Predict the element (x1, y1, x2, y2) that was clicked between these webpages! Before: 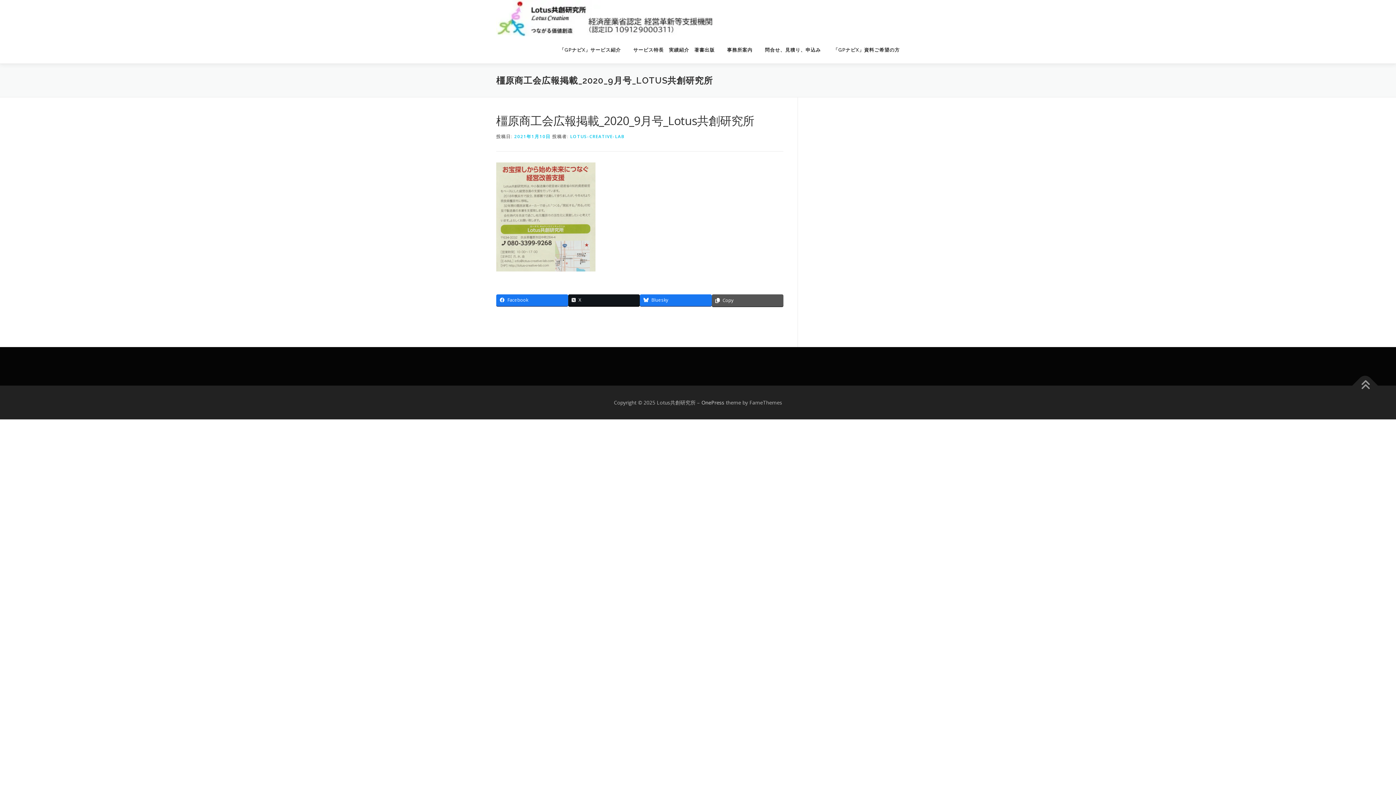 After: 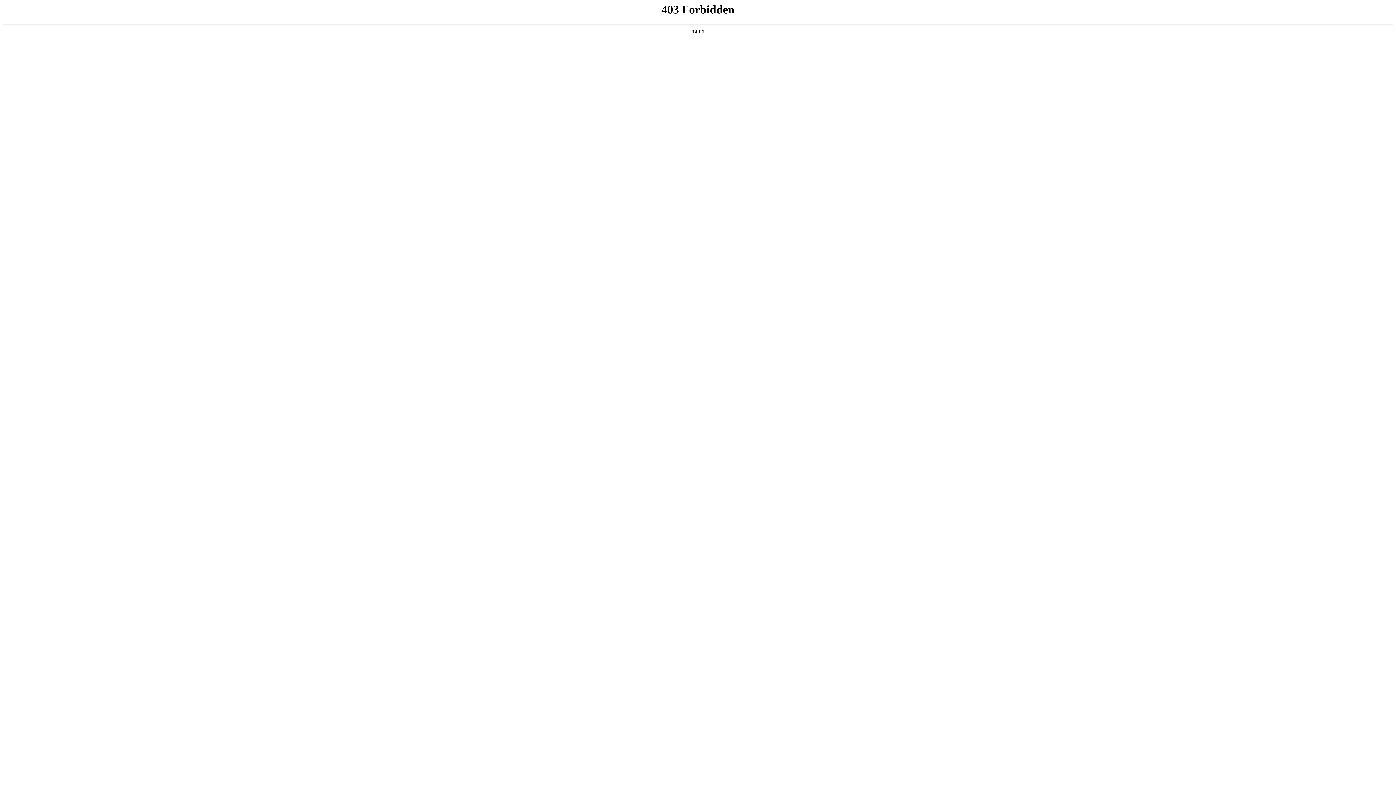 Action: label: OnePress bbox: (701, 399, 724, 406)